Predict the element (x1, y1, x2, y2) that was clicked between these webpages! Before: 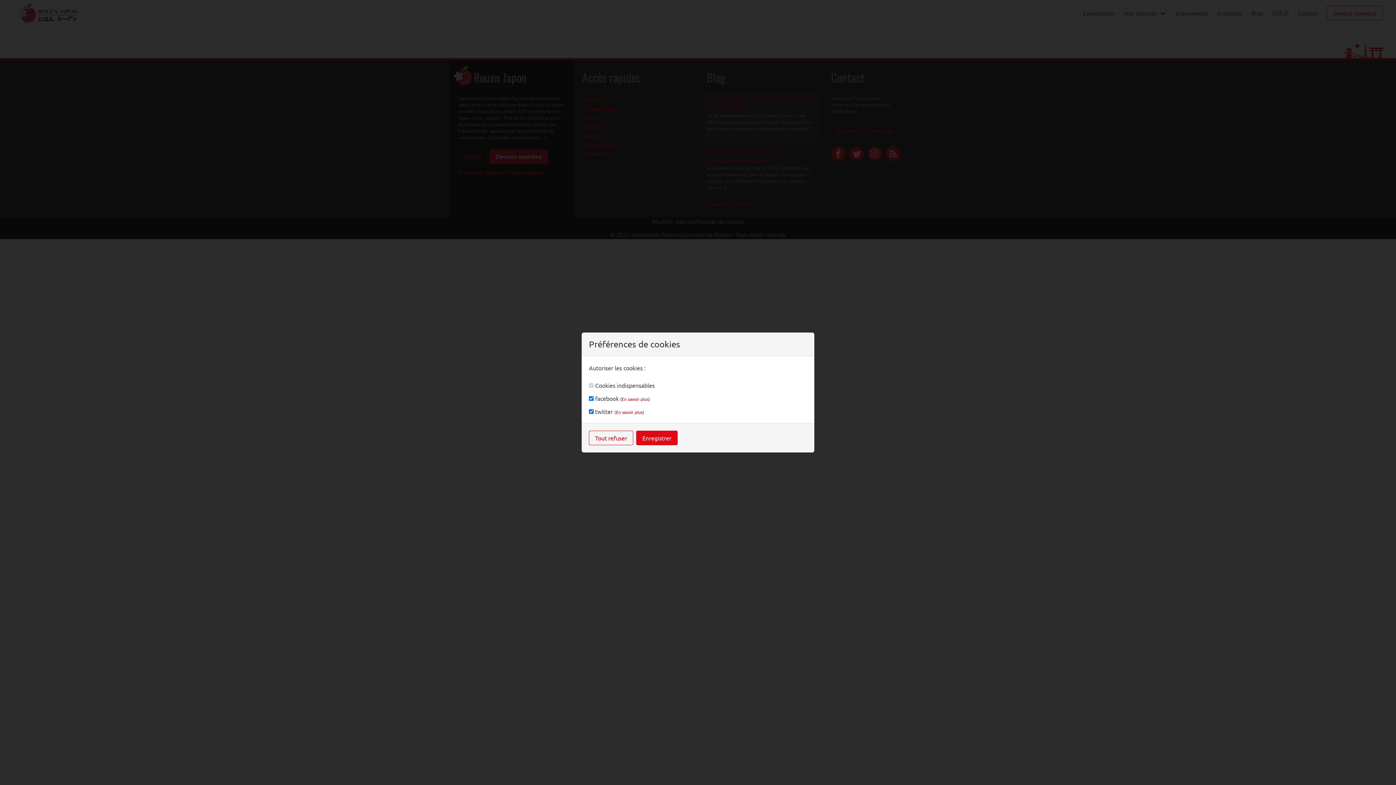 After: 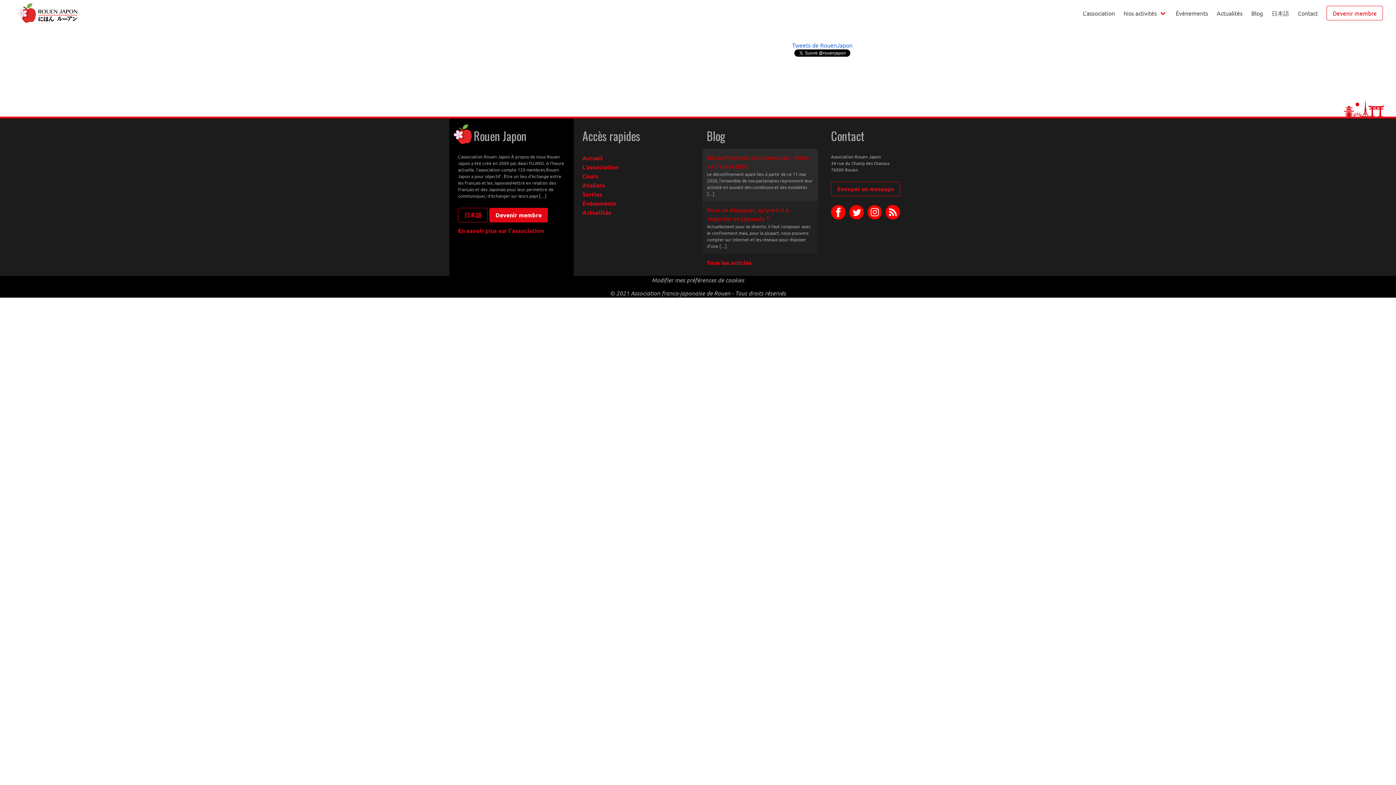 Action: label: Enregistrer bbox: (636, 430, 677, 445)